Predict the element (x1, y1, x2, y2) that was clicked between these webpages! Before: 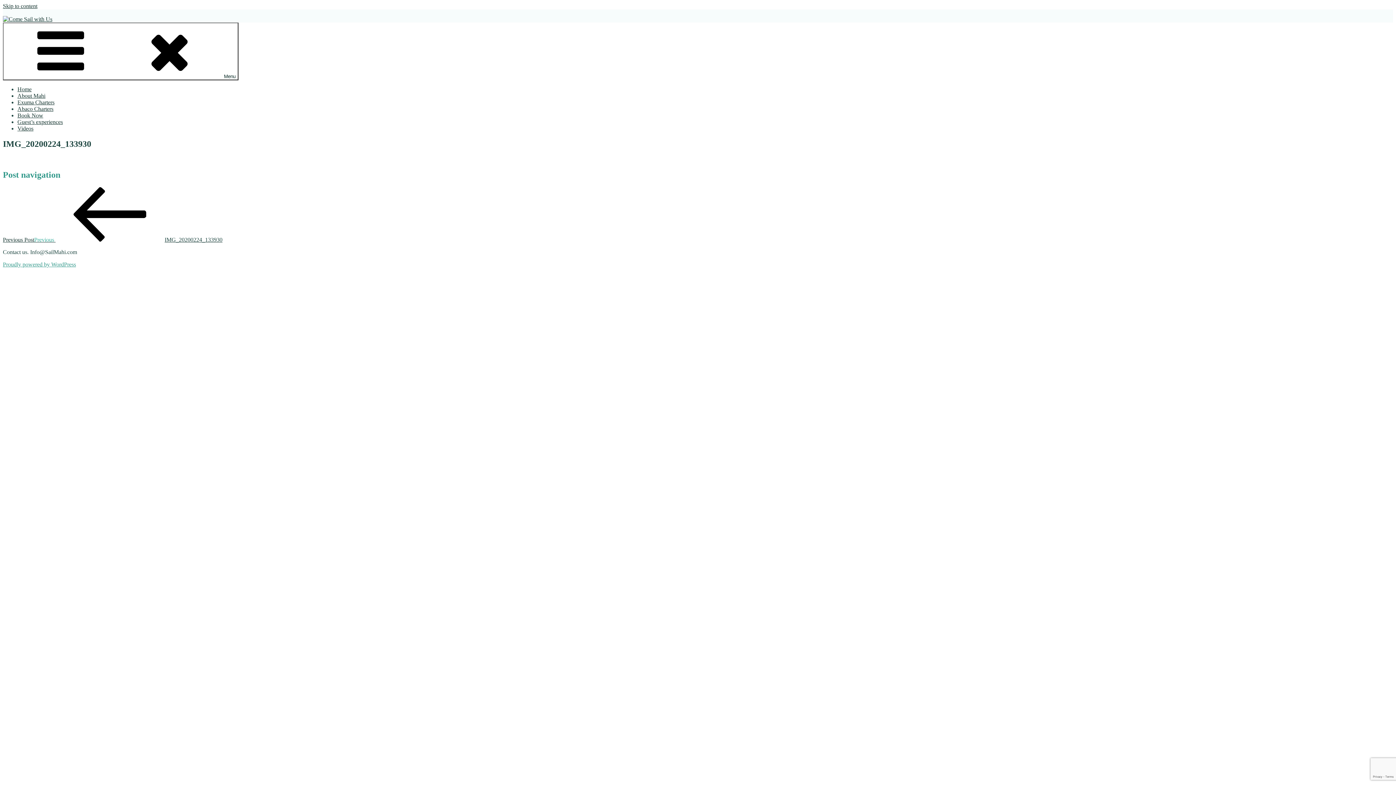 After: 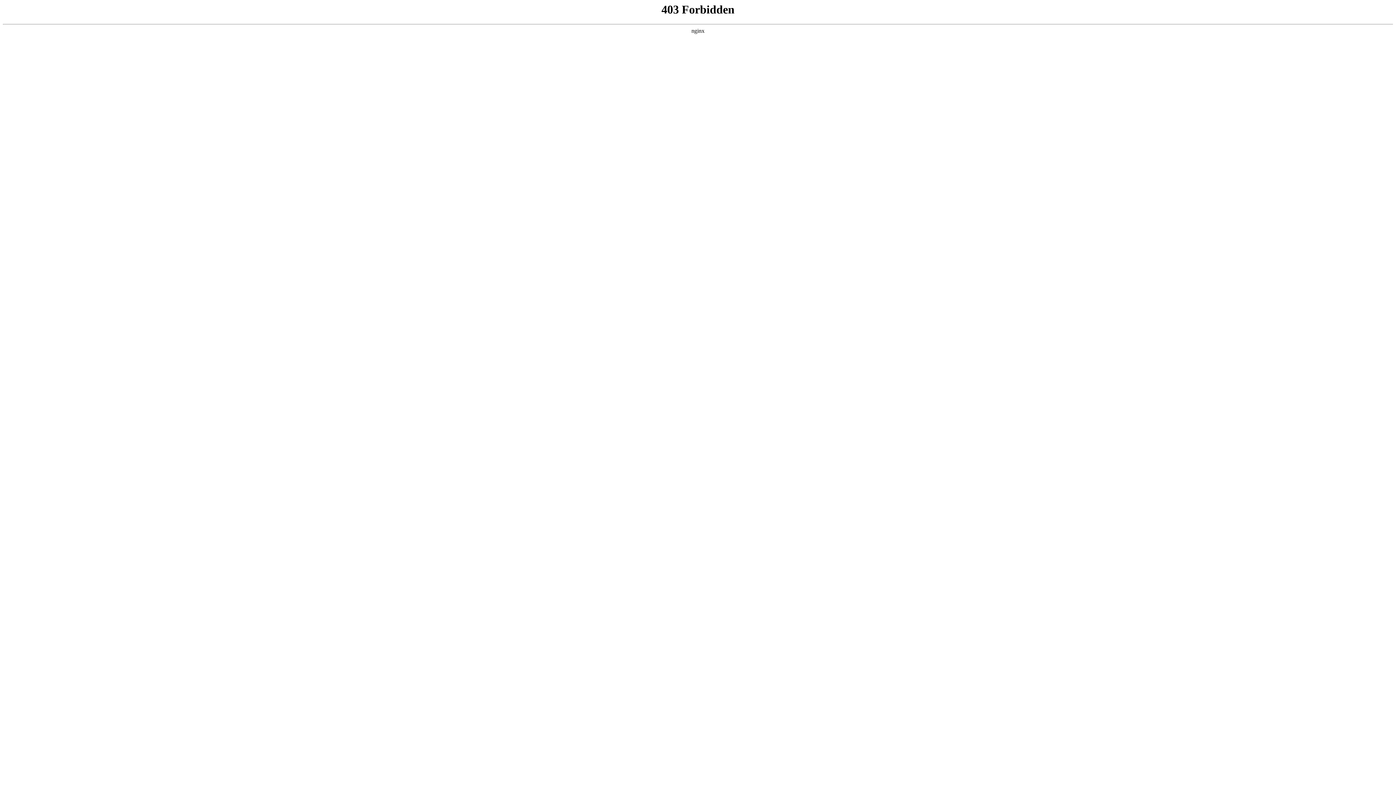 Action: label: Proudly powered by WordPress bbox: (2, 261, 76, 267)